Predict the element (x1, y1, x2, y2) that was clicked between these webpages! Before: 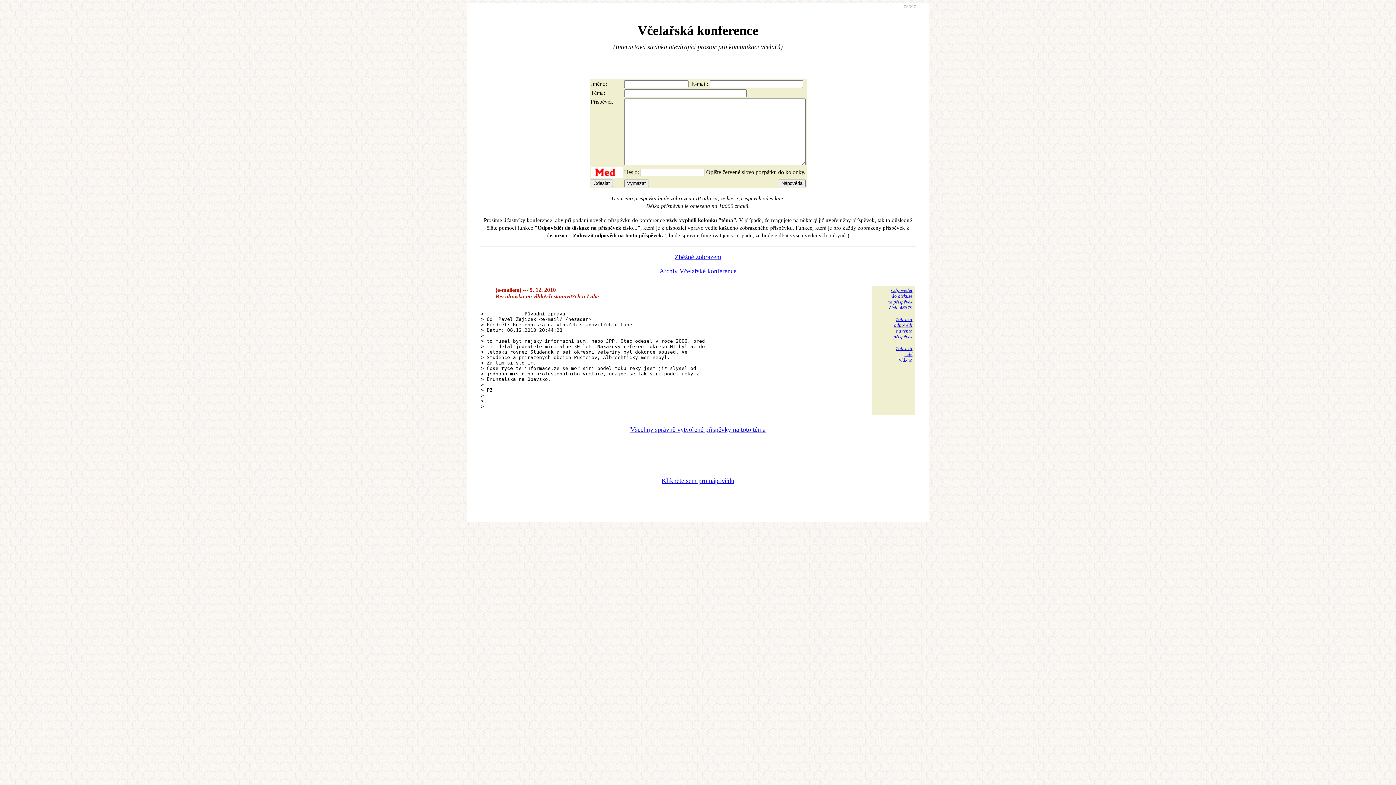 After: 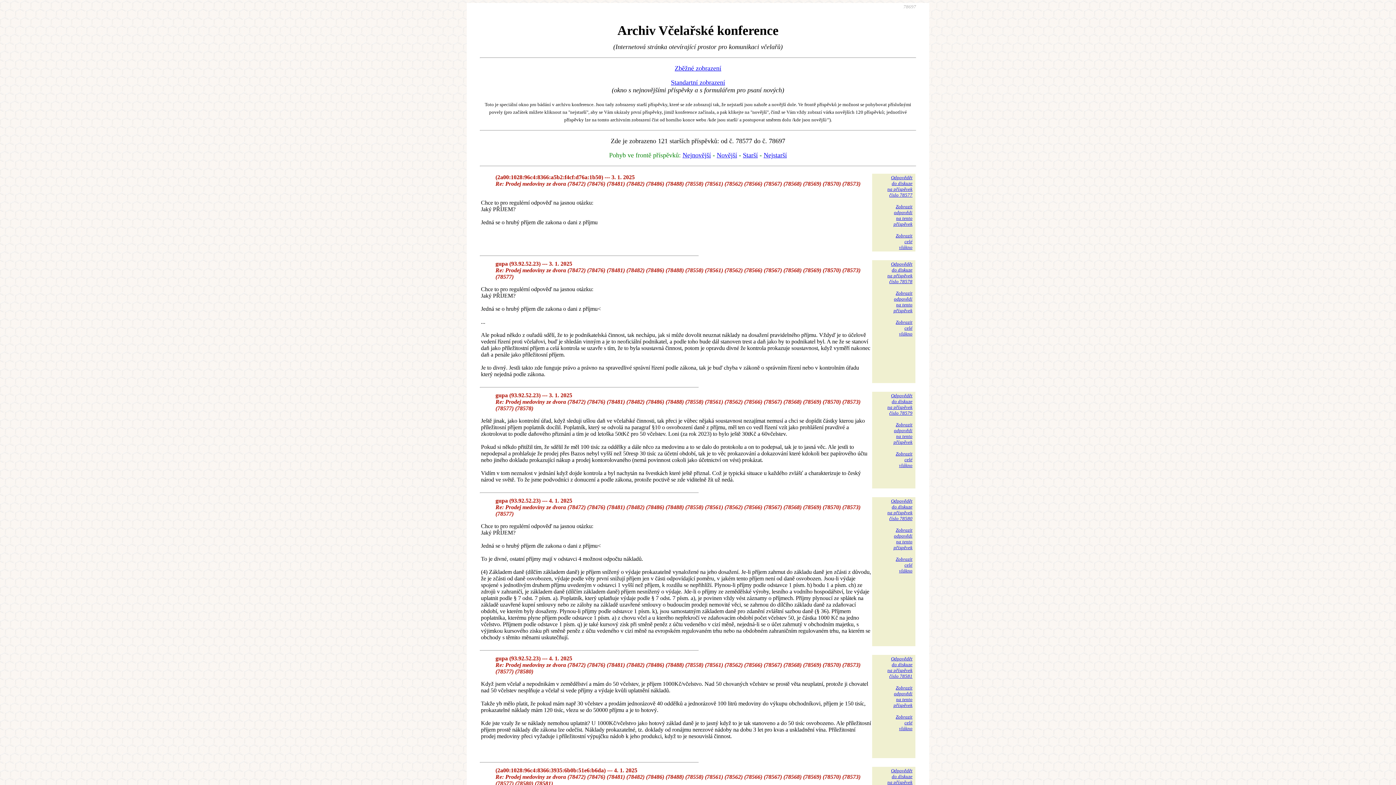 Action: bbox: (659, 267, 736, 274) label: Archiv Včelařské konference